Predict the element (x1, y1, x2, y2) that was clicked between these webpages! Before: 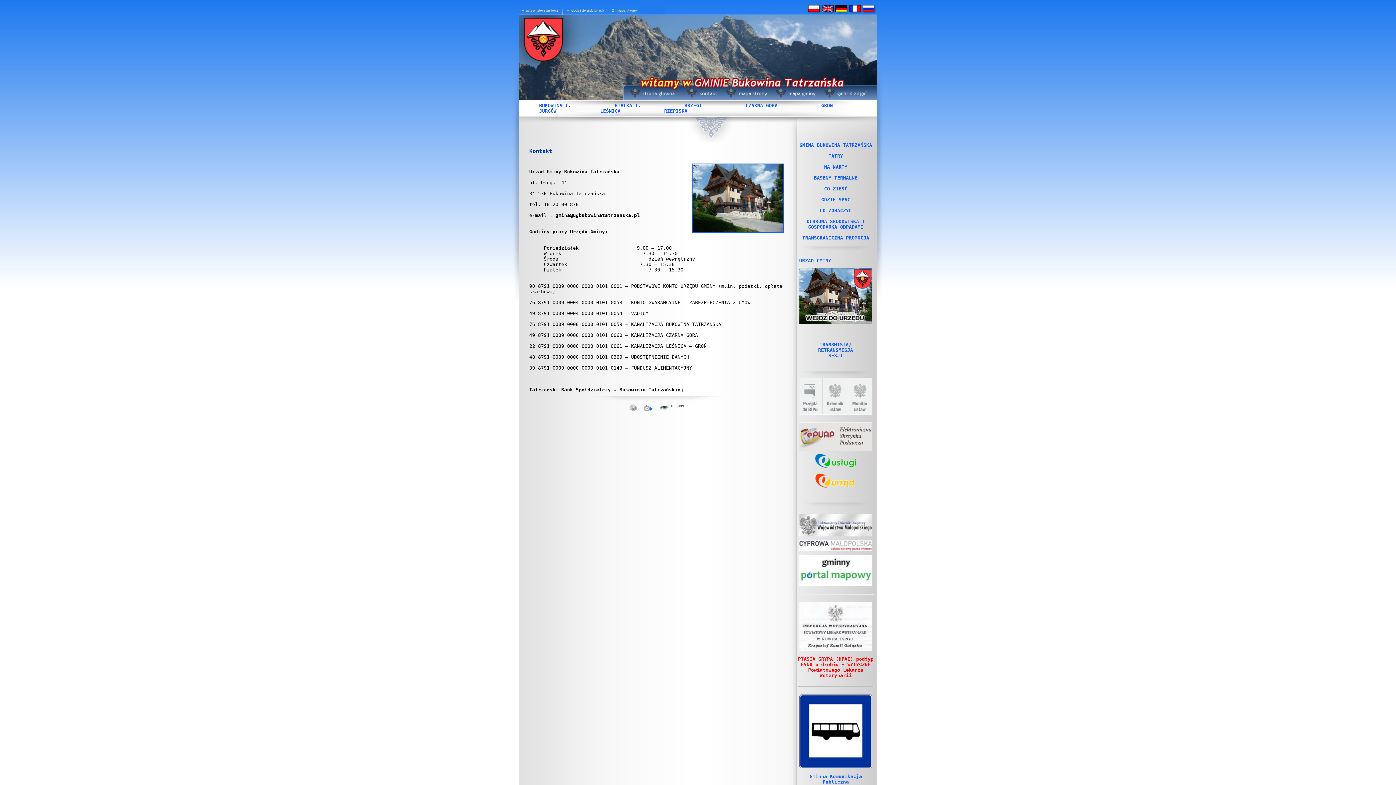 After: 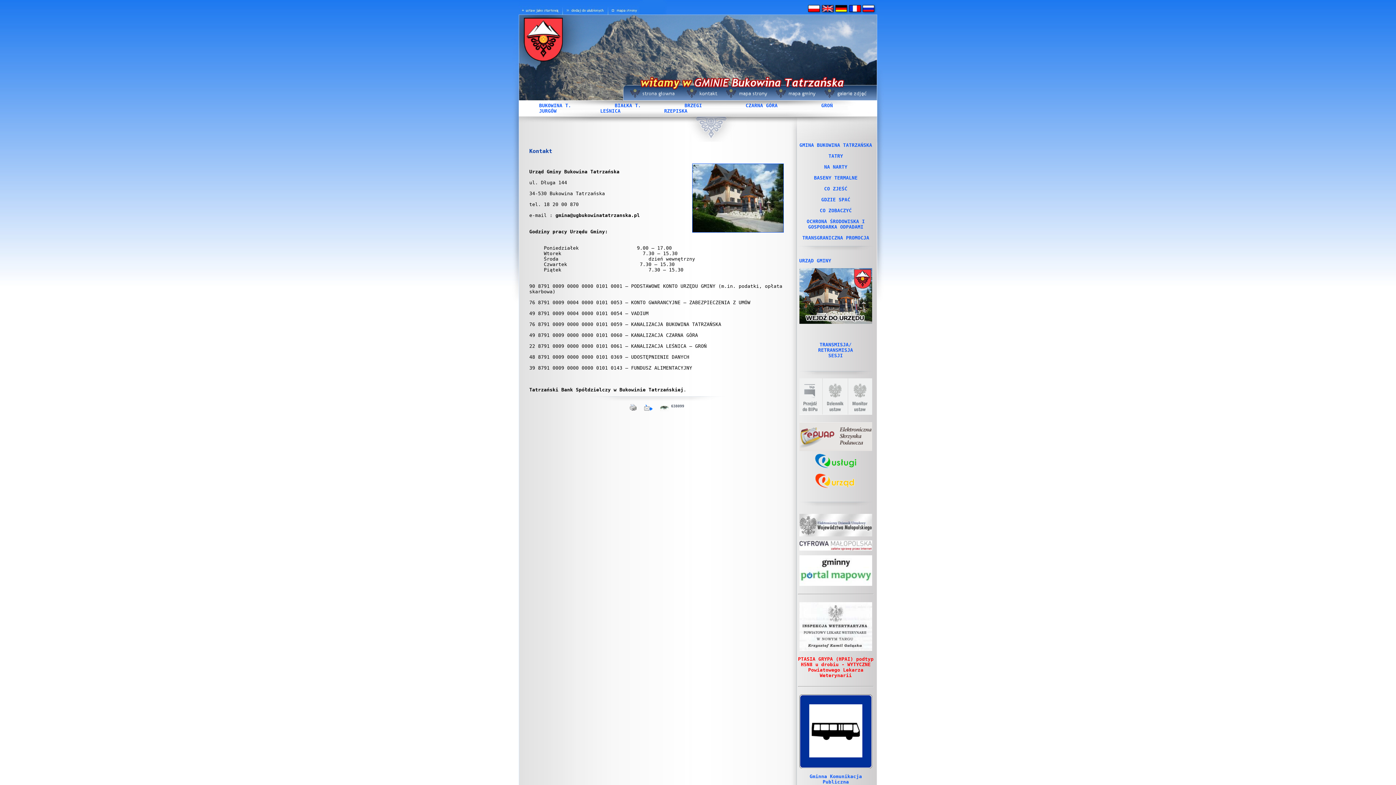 Action: bbox: (643, 403, 653, 408)